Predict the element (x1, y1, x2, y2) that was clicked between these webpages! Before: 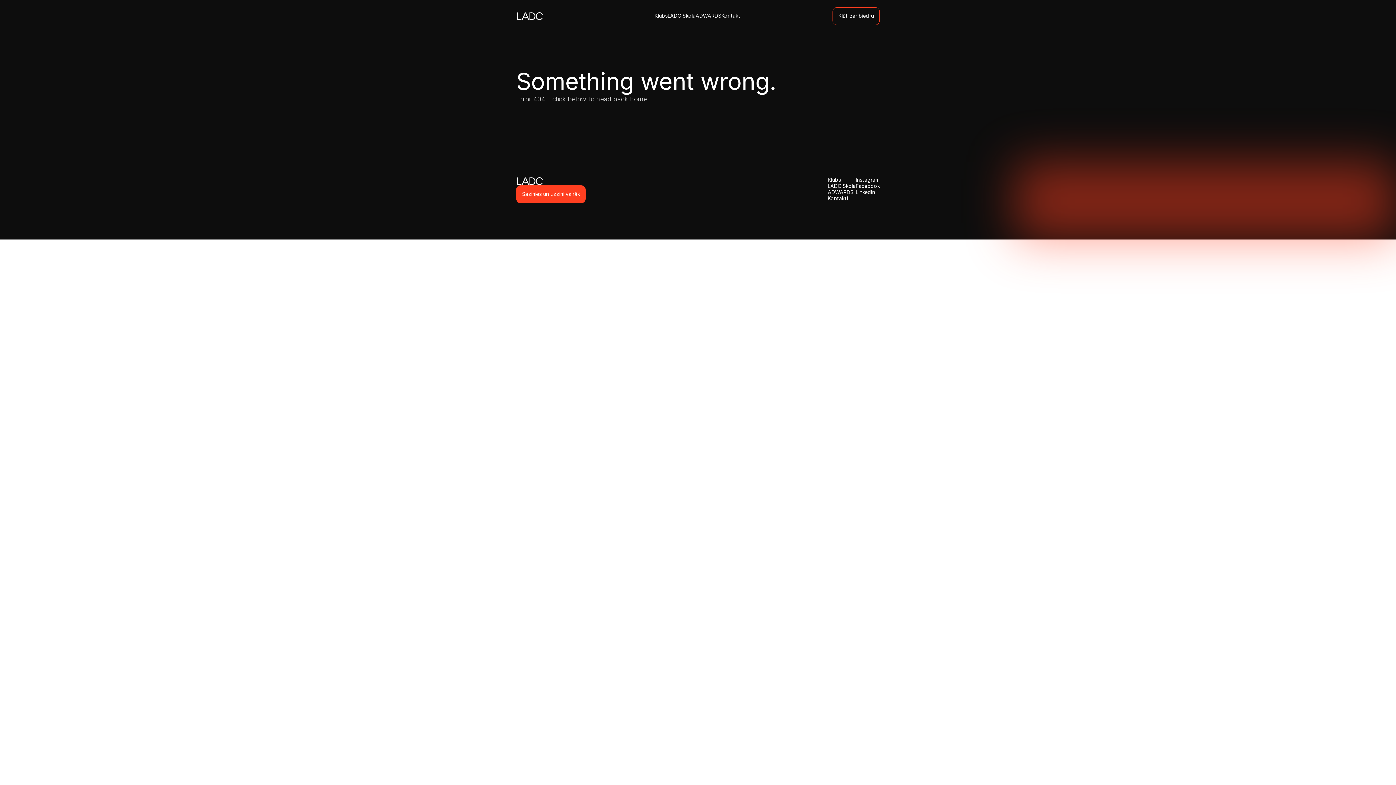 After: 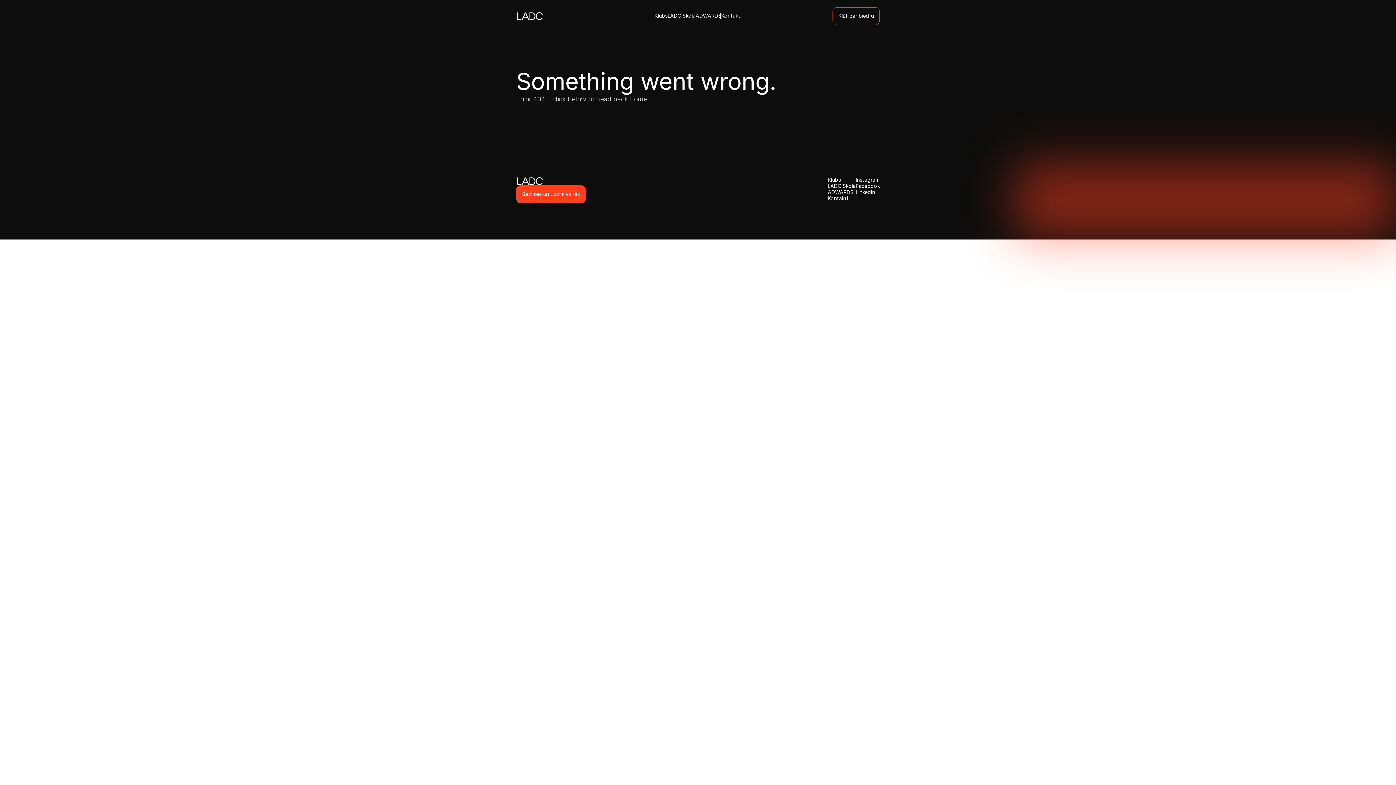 Action: bbox: (721, 12, 741, 19) label: Kontakti
Kontakti